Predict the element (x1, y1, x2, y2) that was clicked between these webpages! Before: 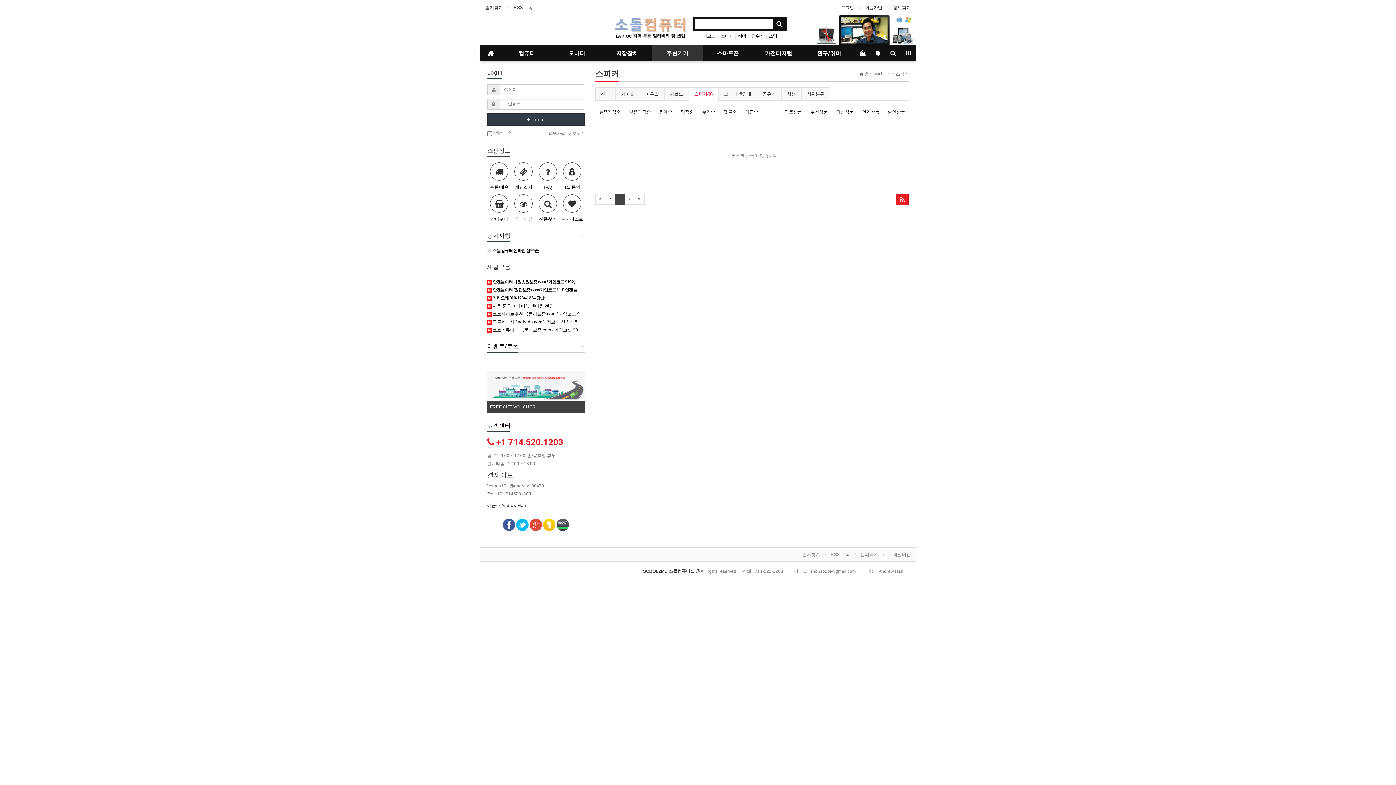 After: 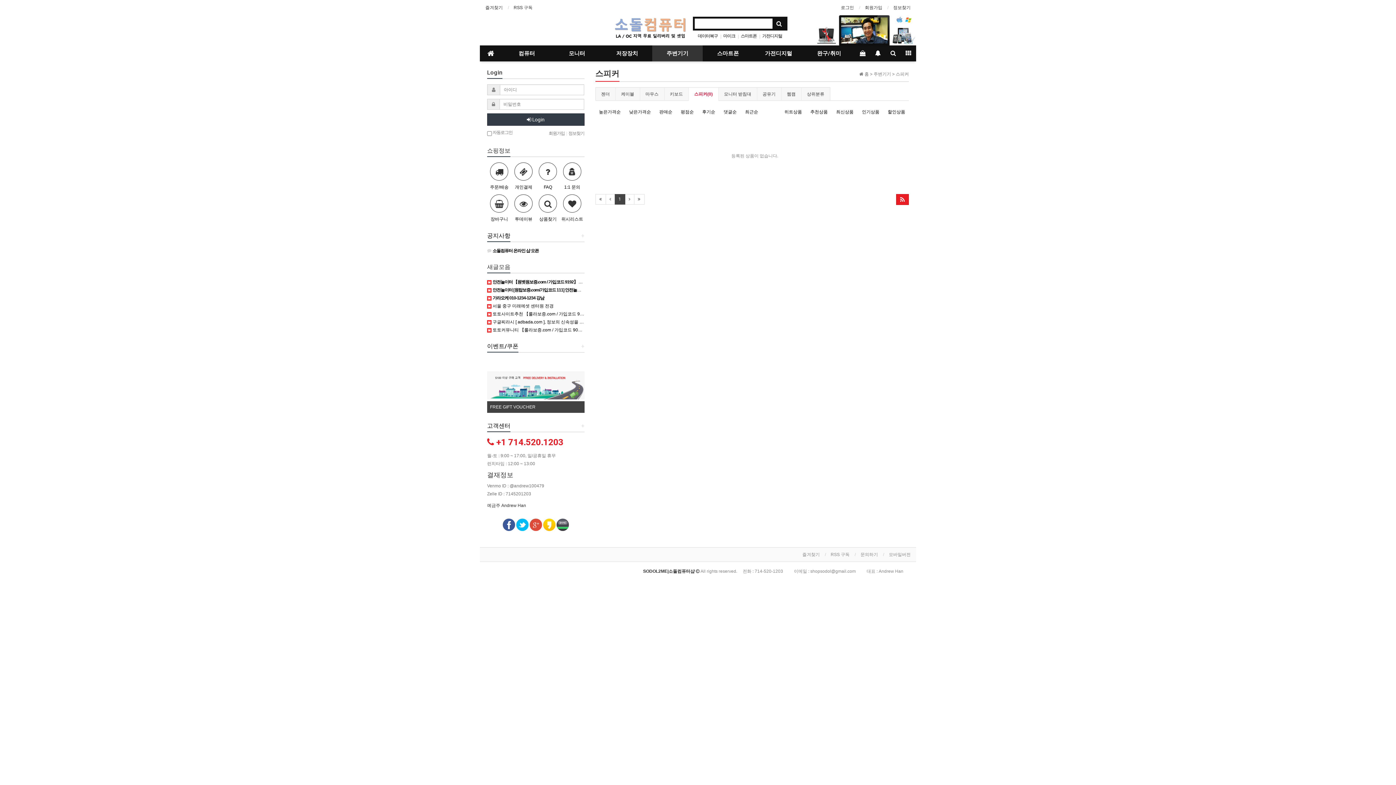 Action: bbox: (896, 71, 909, 76) label: 스피커